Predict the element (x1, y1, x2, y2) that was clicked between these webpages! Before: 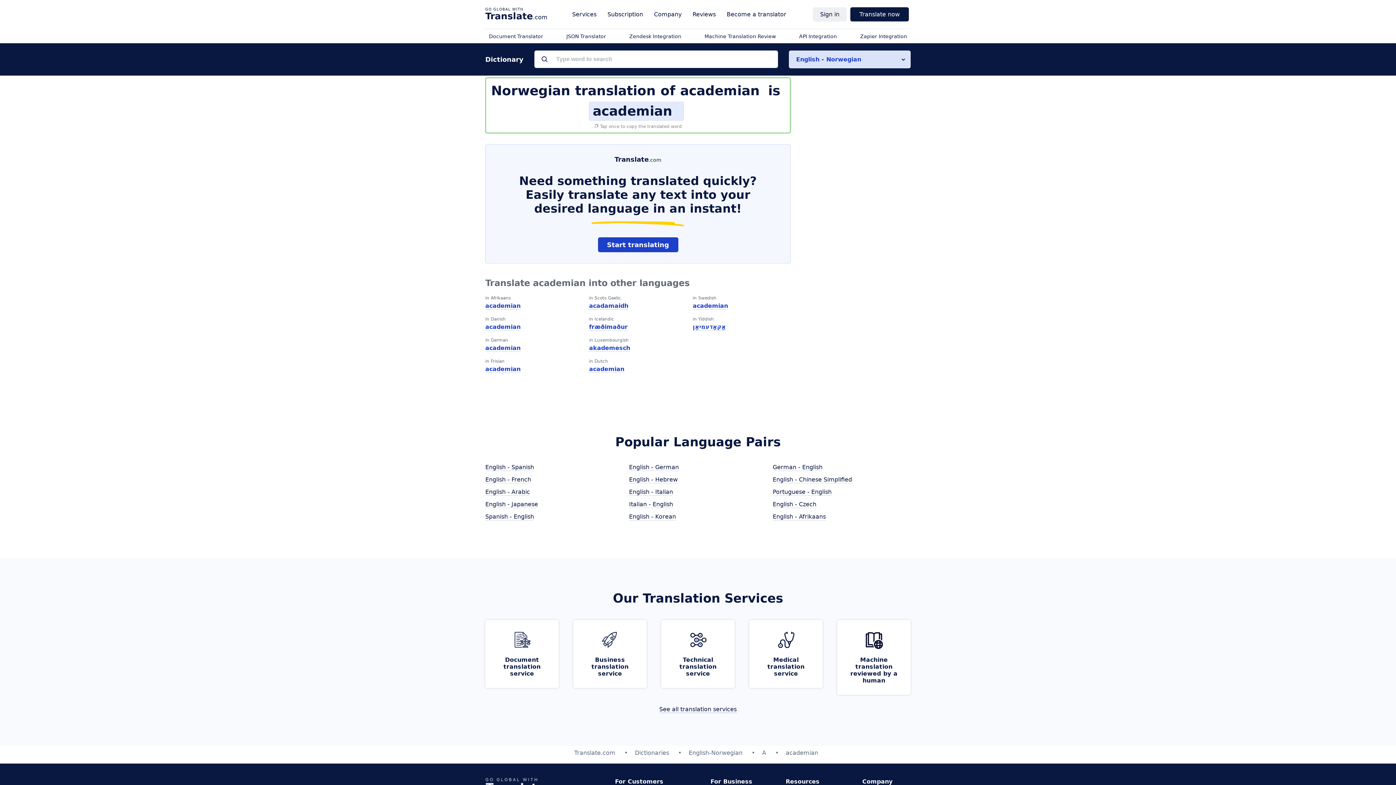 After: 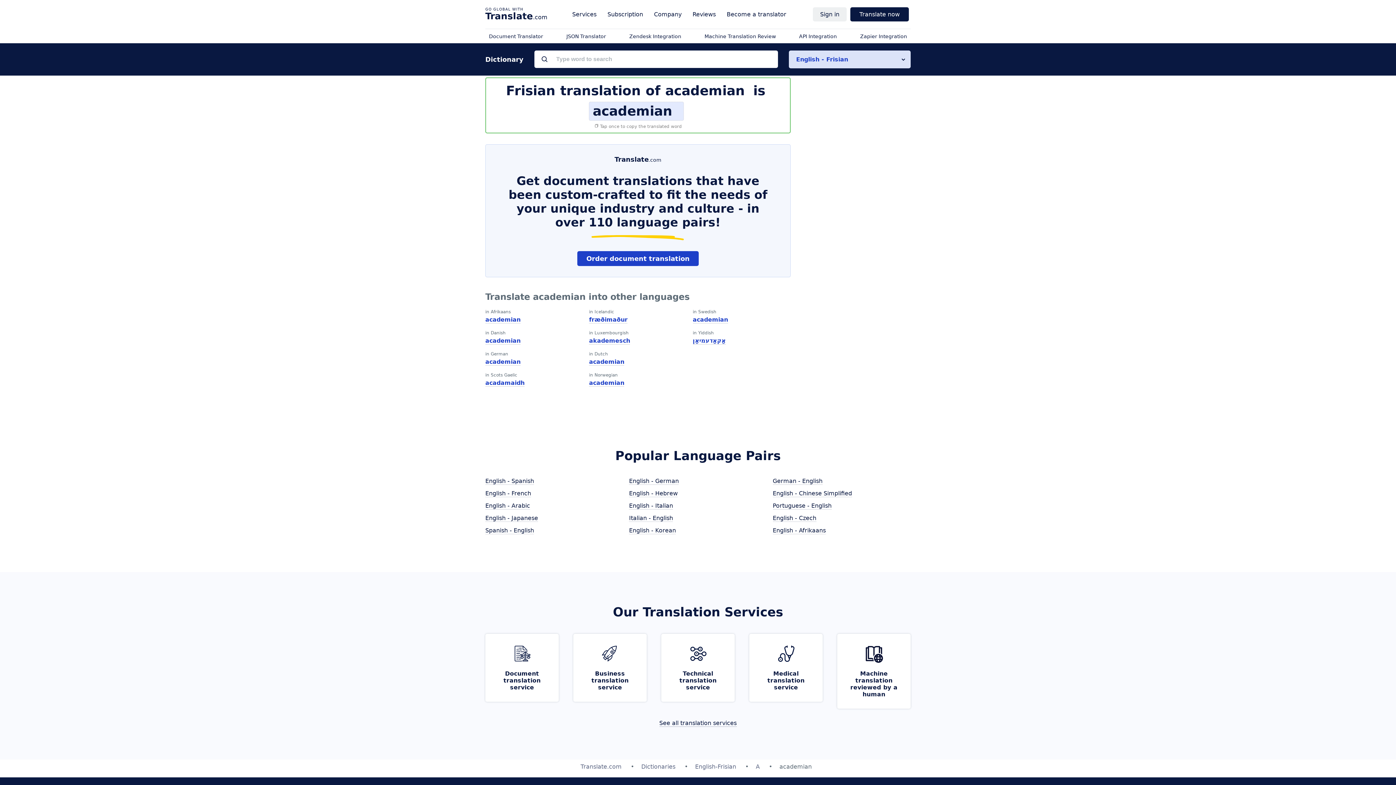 Action: label: academian bbox: (485, 365, 520, 373)